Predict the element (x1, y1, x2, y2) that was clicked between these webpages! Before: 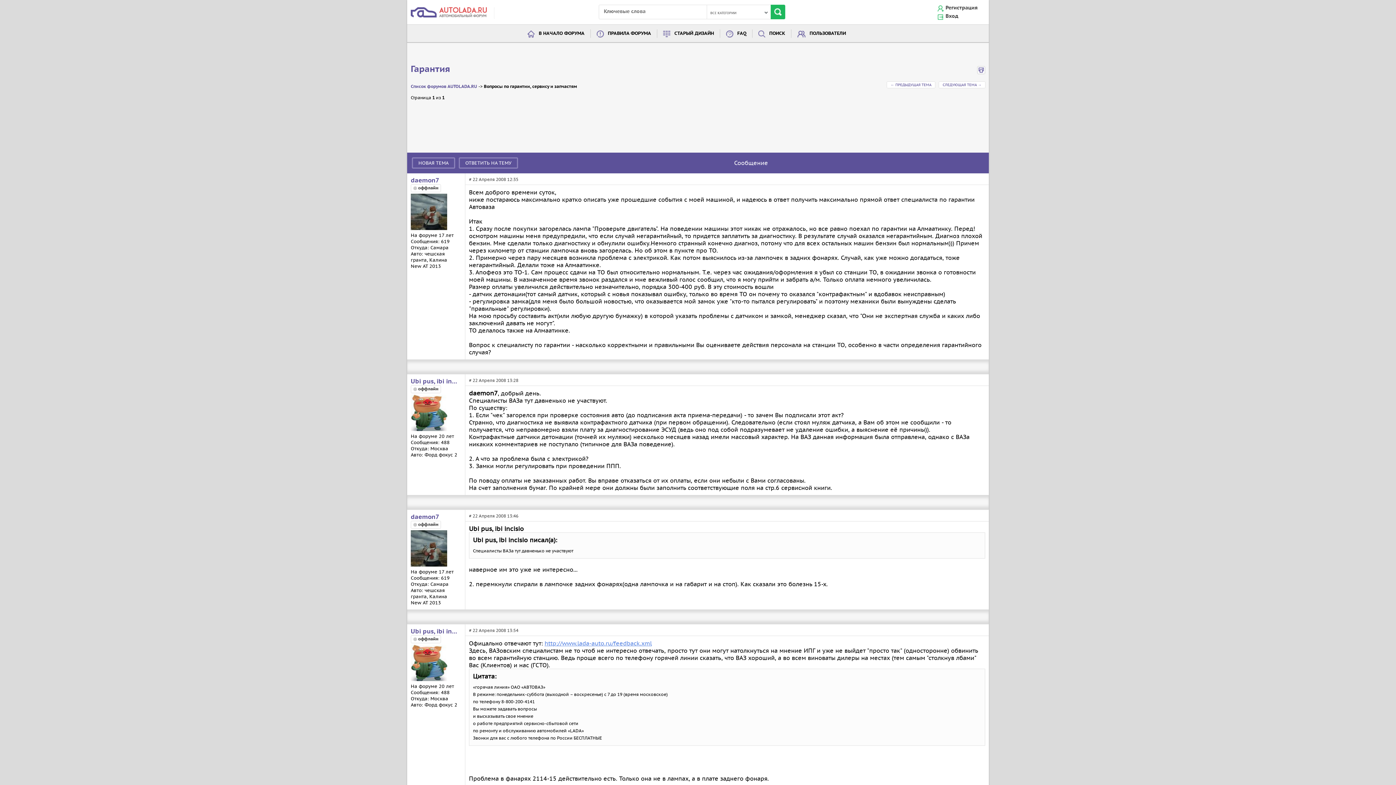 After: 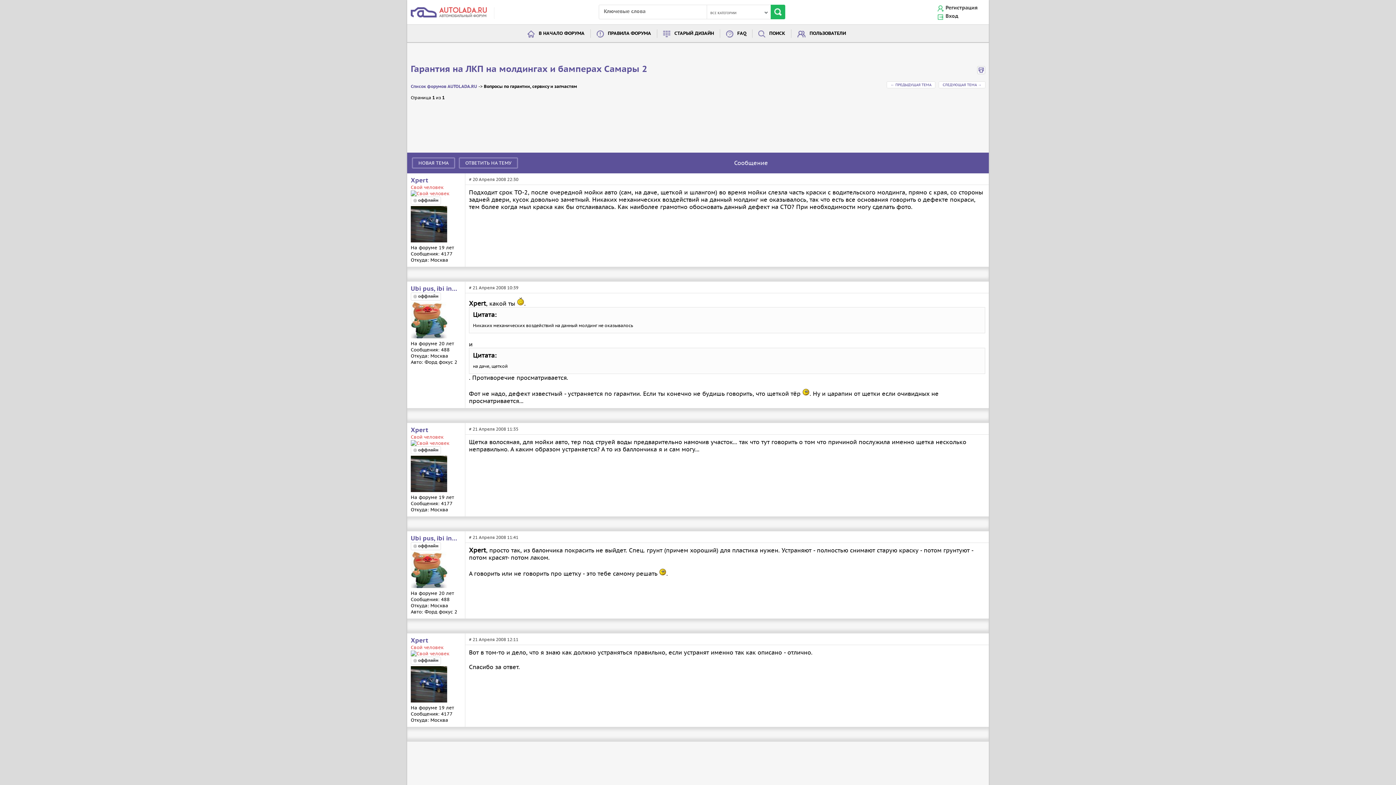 Action: label: ← ПРЕДЫДУЩАЯ ТЕМА bbox: (886, 81, 935, 88)